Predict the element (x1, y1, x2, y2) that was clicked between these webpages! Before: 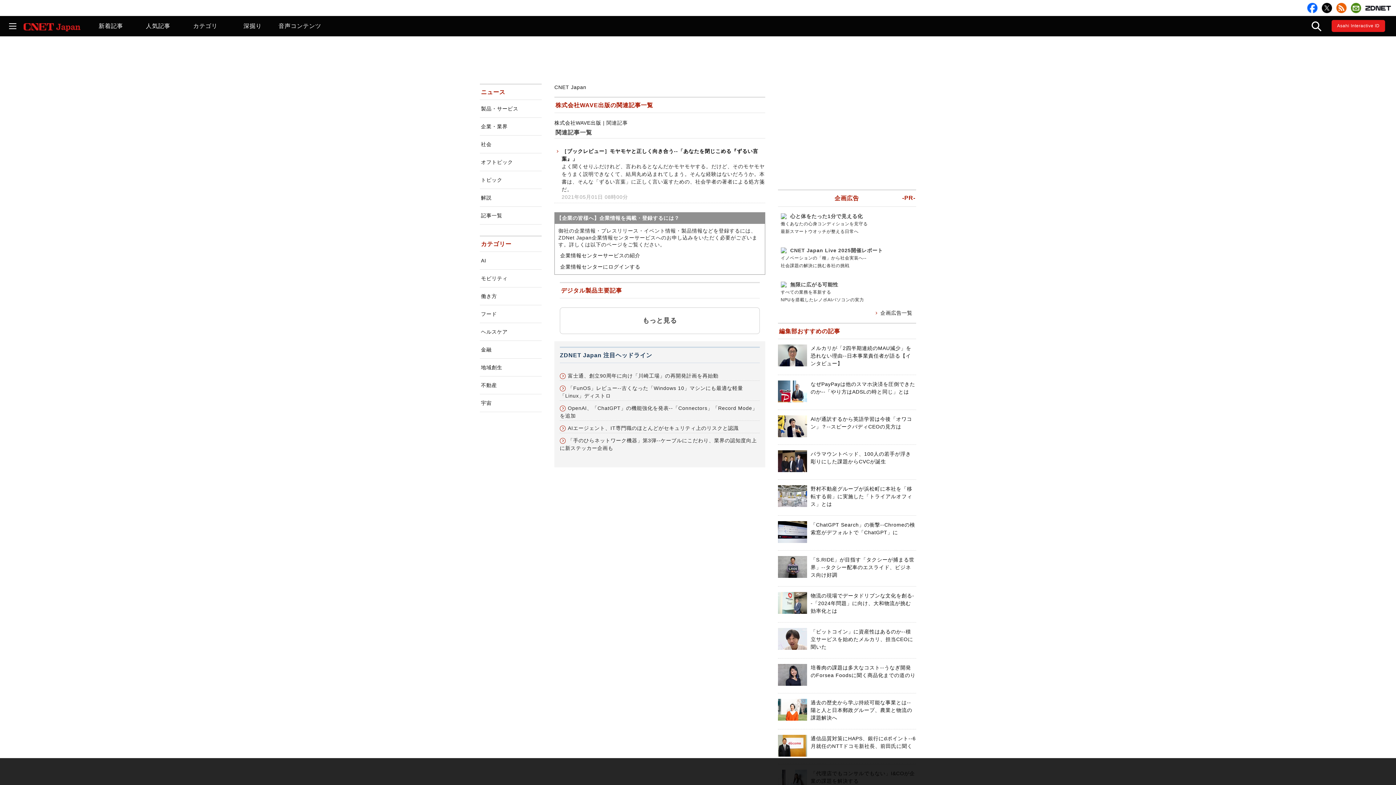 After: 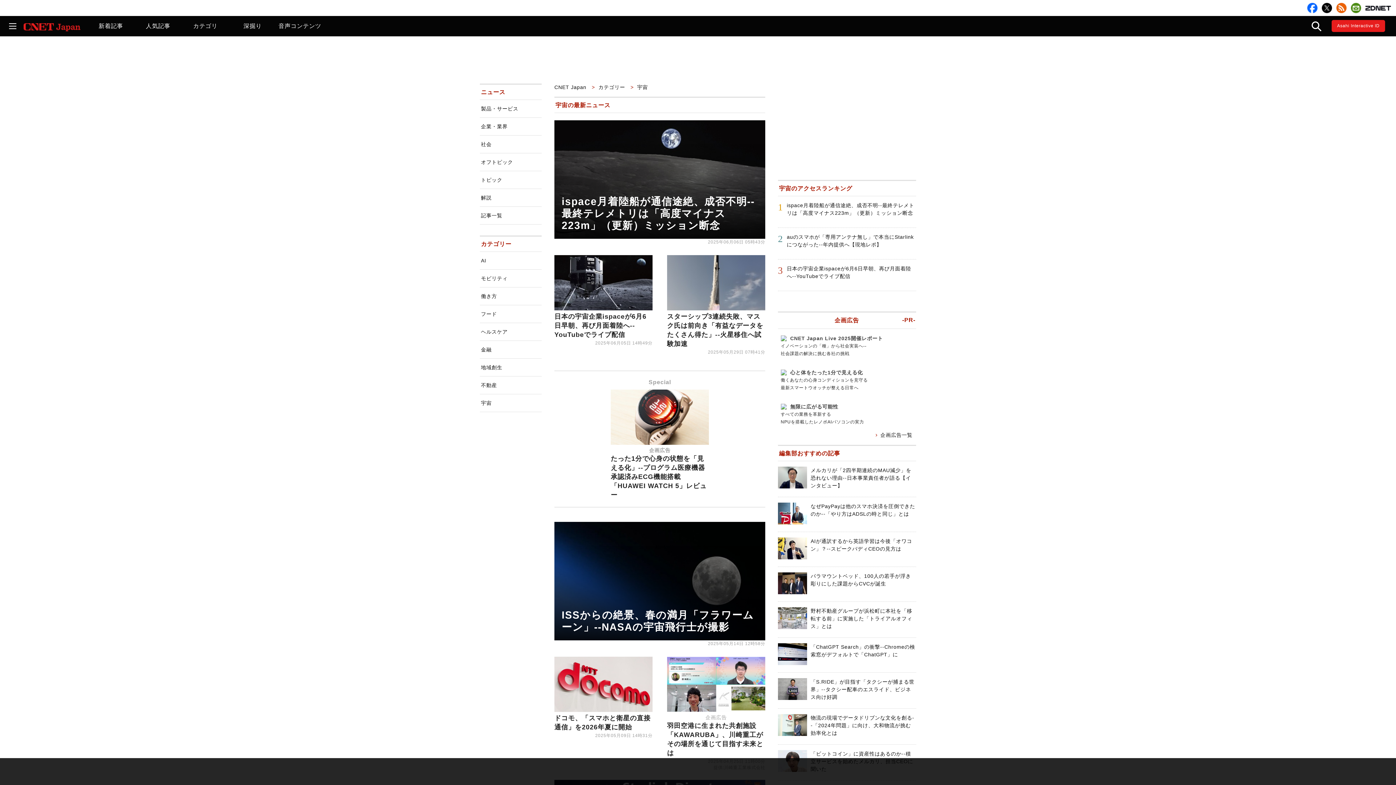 Action: label: 宇宙 bbox: (480, 394, 541, 412)